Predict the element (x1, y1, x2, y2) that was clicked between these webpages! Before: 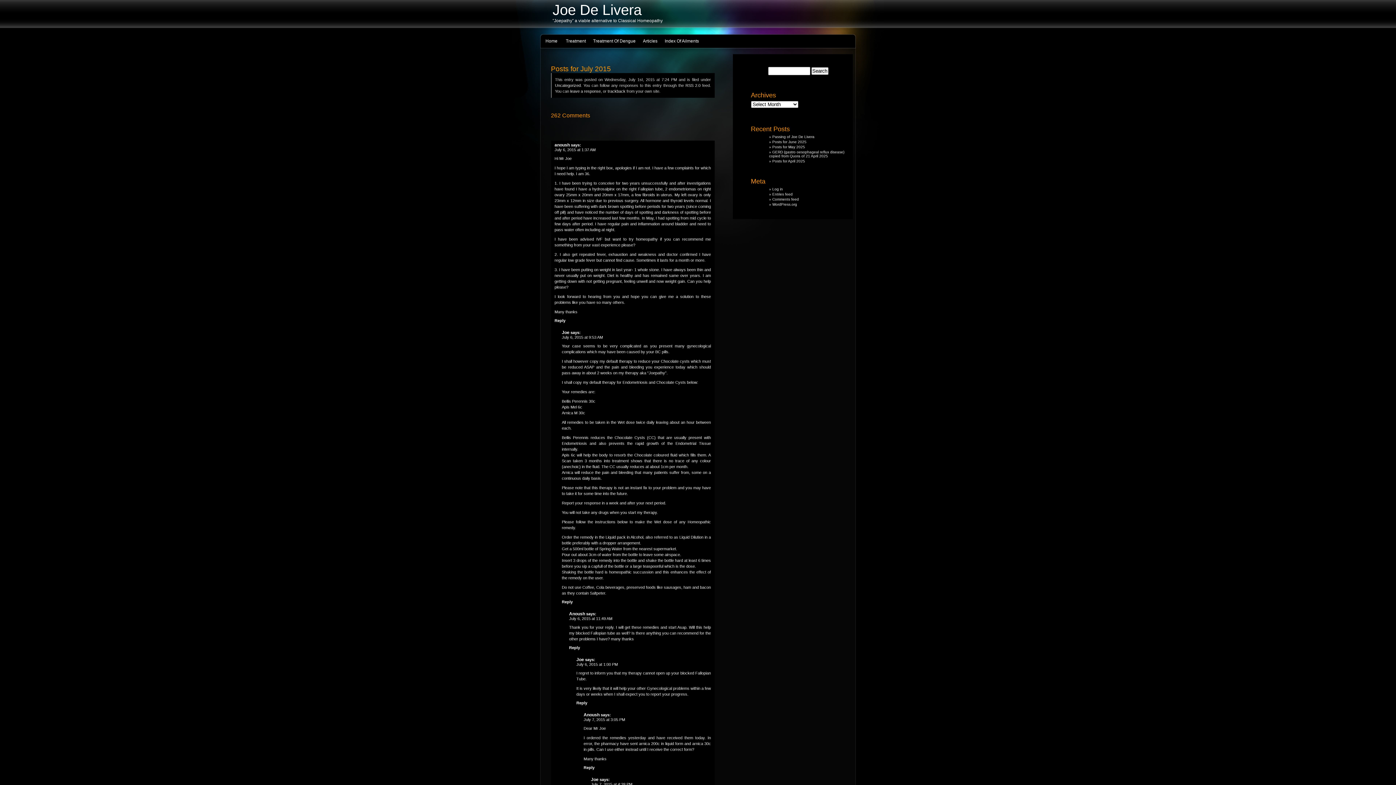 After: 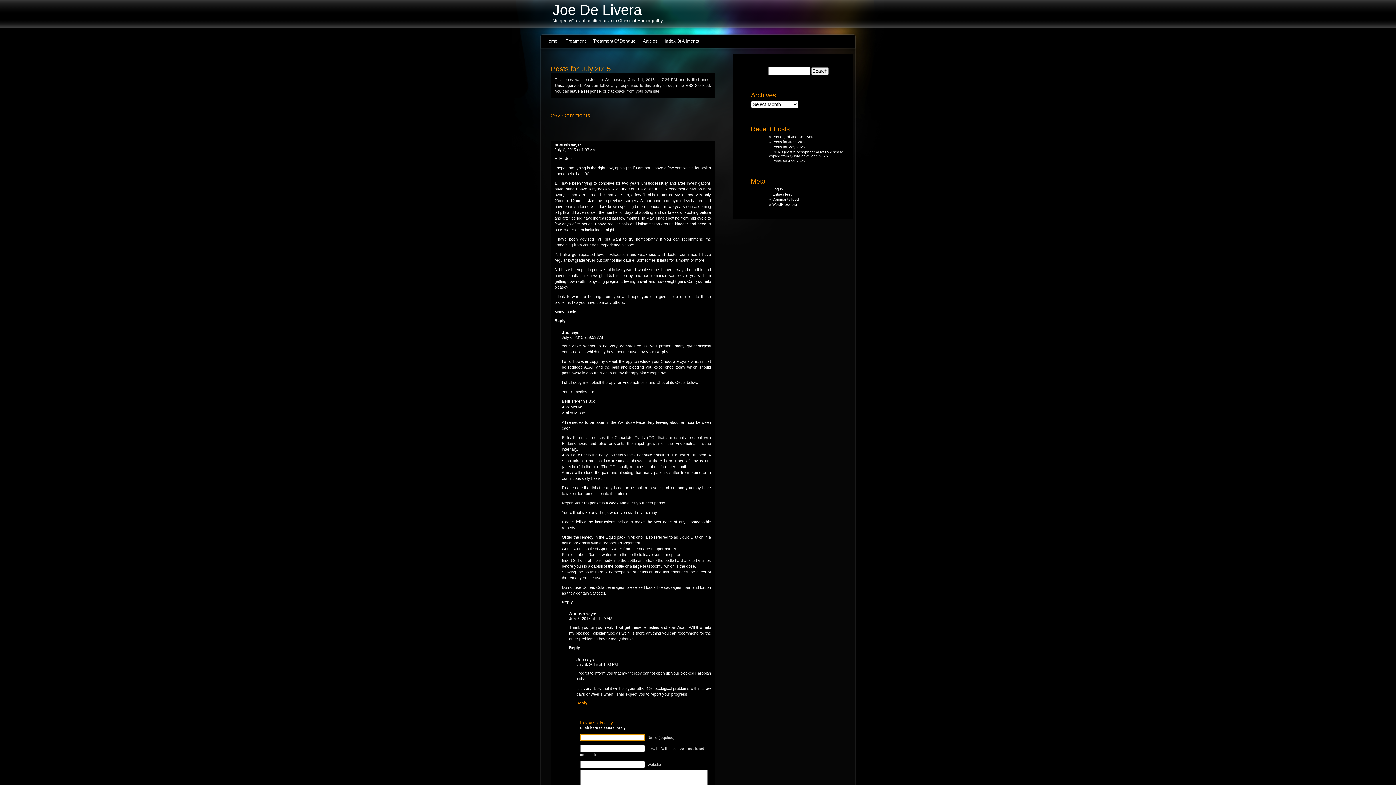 Action: label: Reply to Joe bbox: (576, 701, 587, 705)